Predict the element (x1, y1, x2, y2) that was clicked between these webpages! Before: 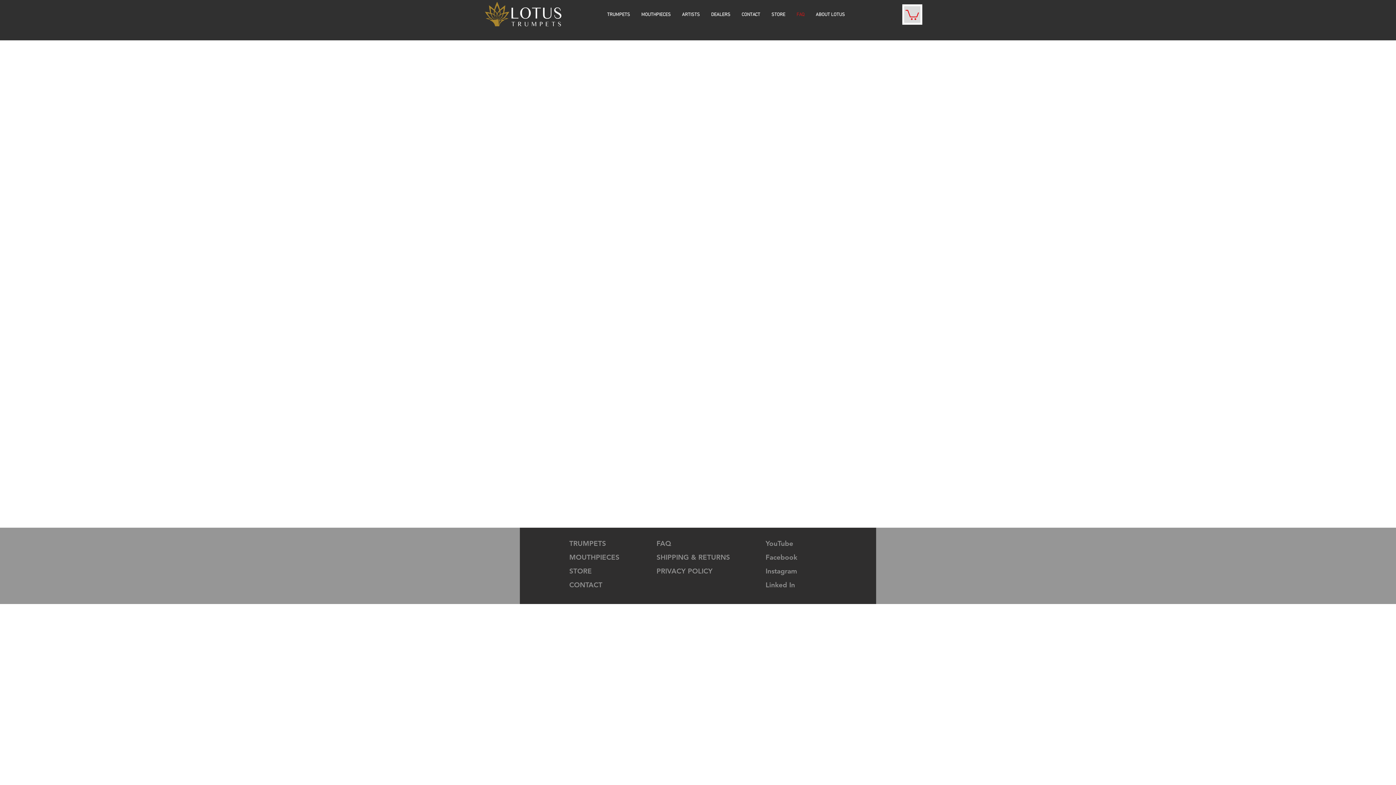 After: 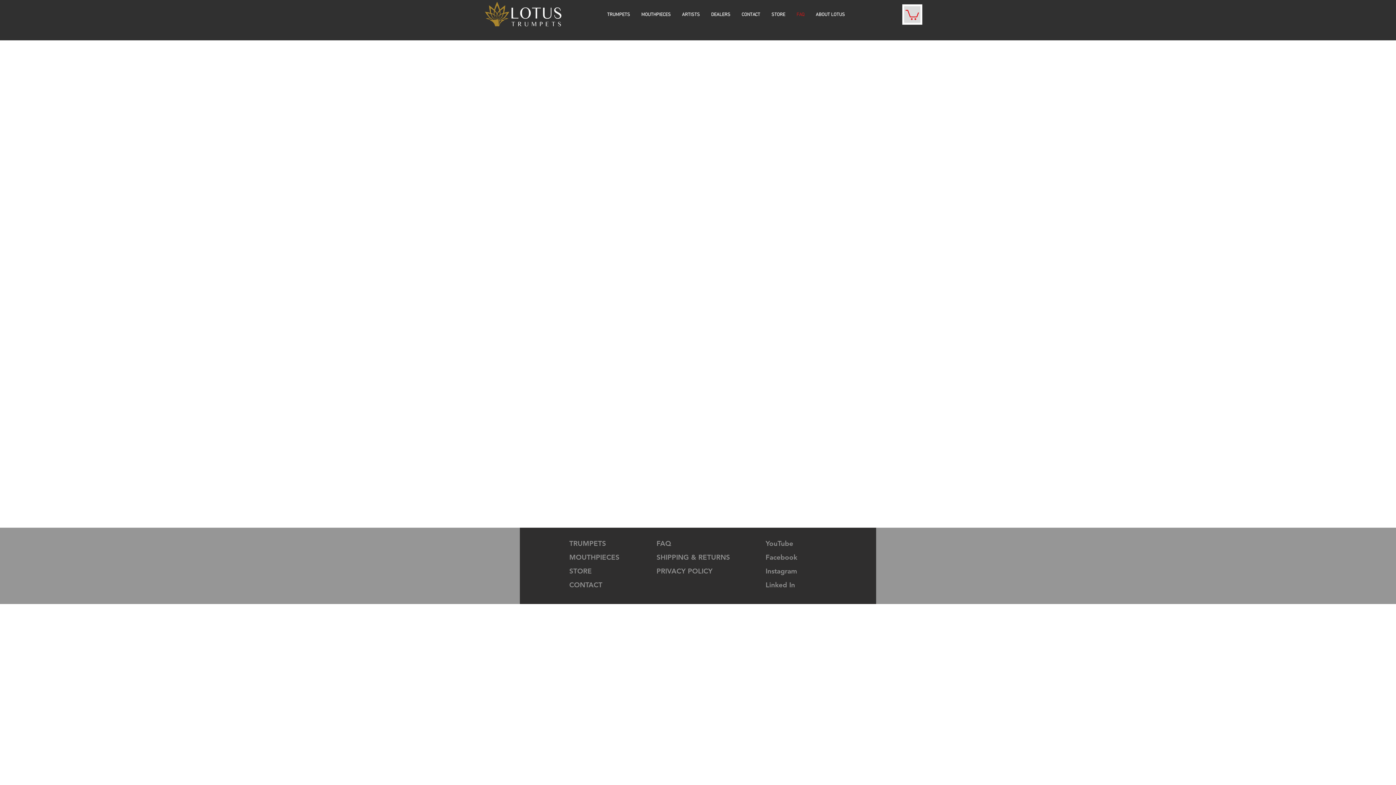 Action: label: Facebook bbox: (765, 553, 797, 561)